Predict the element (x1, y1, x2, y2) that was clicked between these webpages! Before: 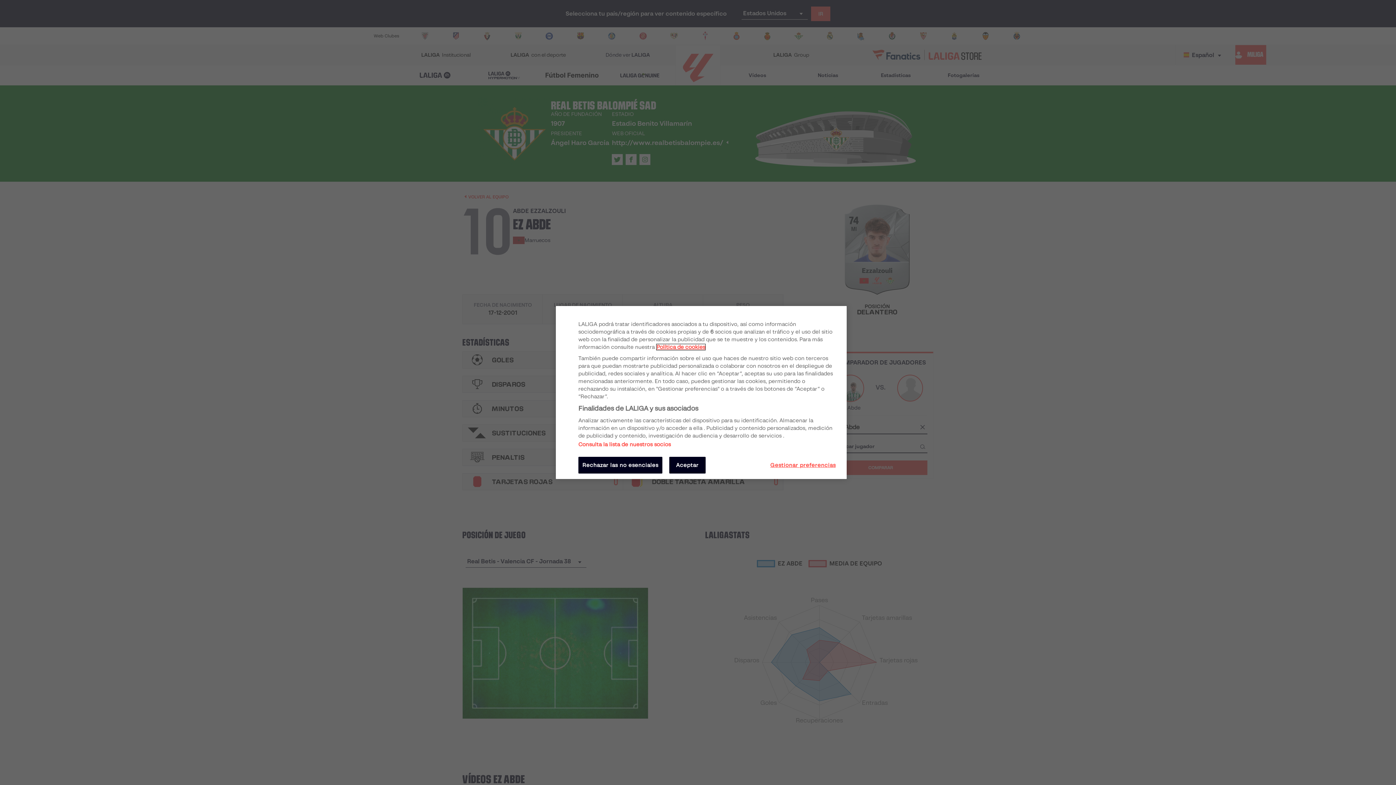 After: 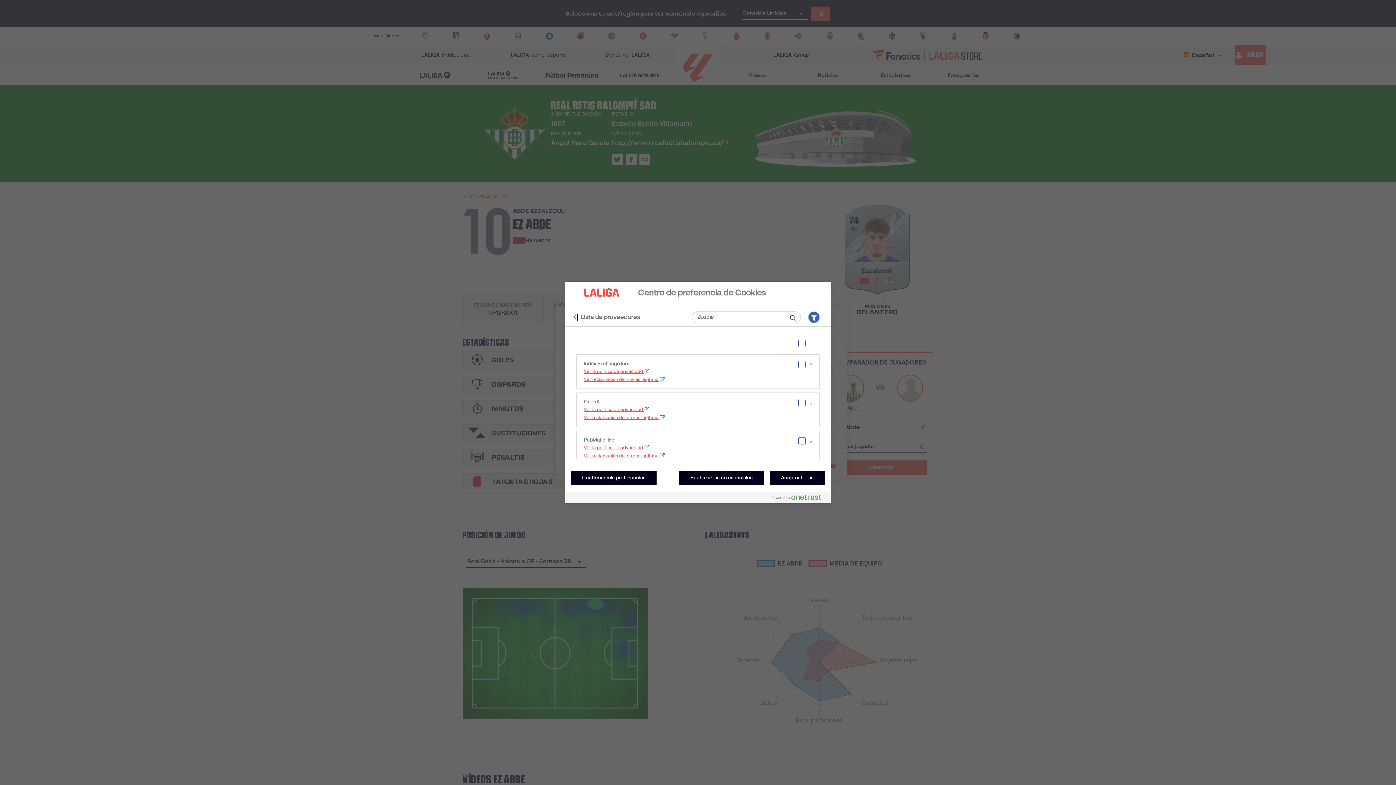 Action: label: Consulta la lista de nuestros socios bbox: (578, 441, 671, 448)